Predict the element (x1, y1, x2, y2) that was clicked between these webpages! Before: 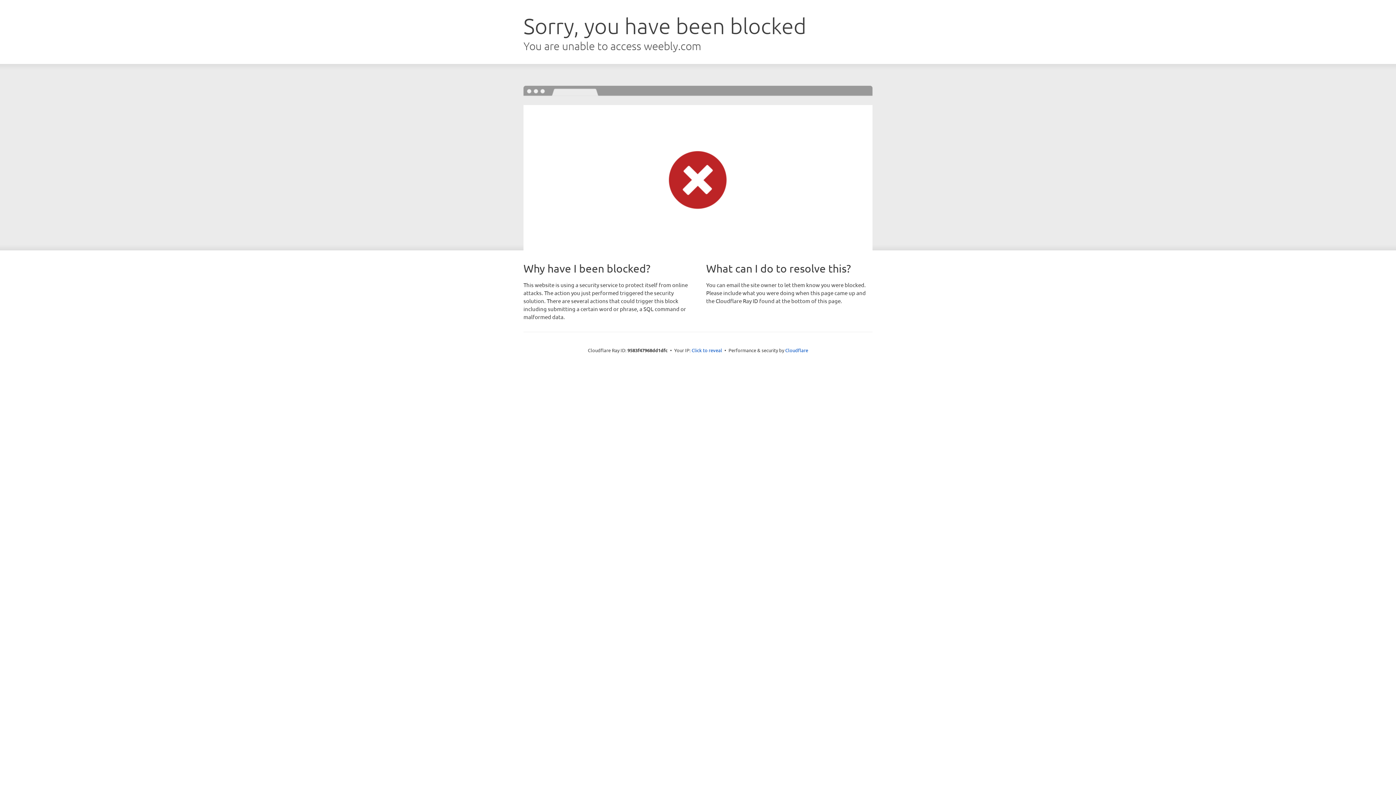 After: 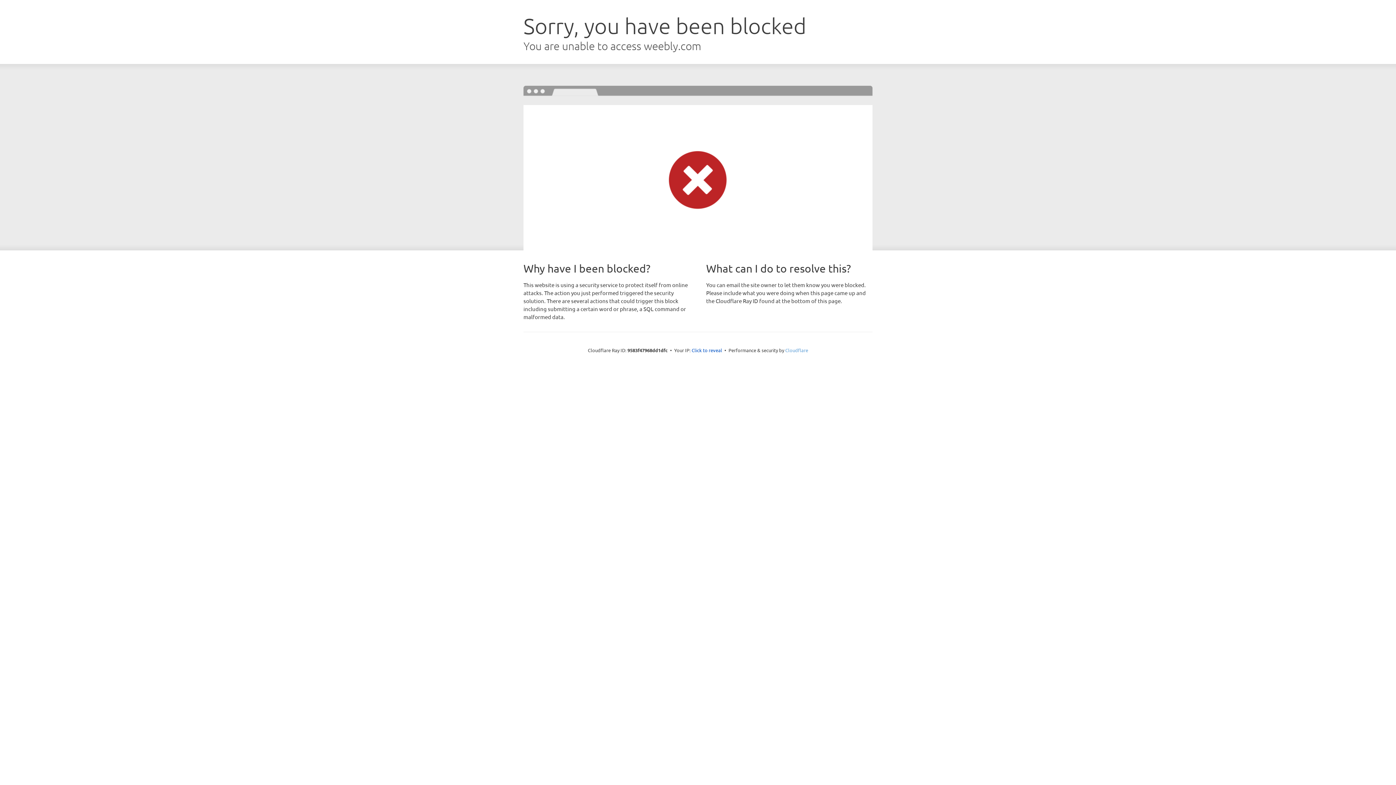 Action: label: Cloudflare bbox: (785, 347, 808, 353)